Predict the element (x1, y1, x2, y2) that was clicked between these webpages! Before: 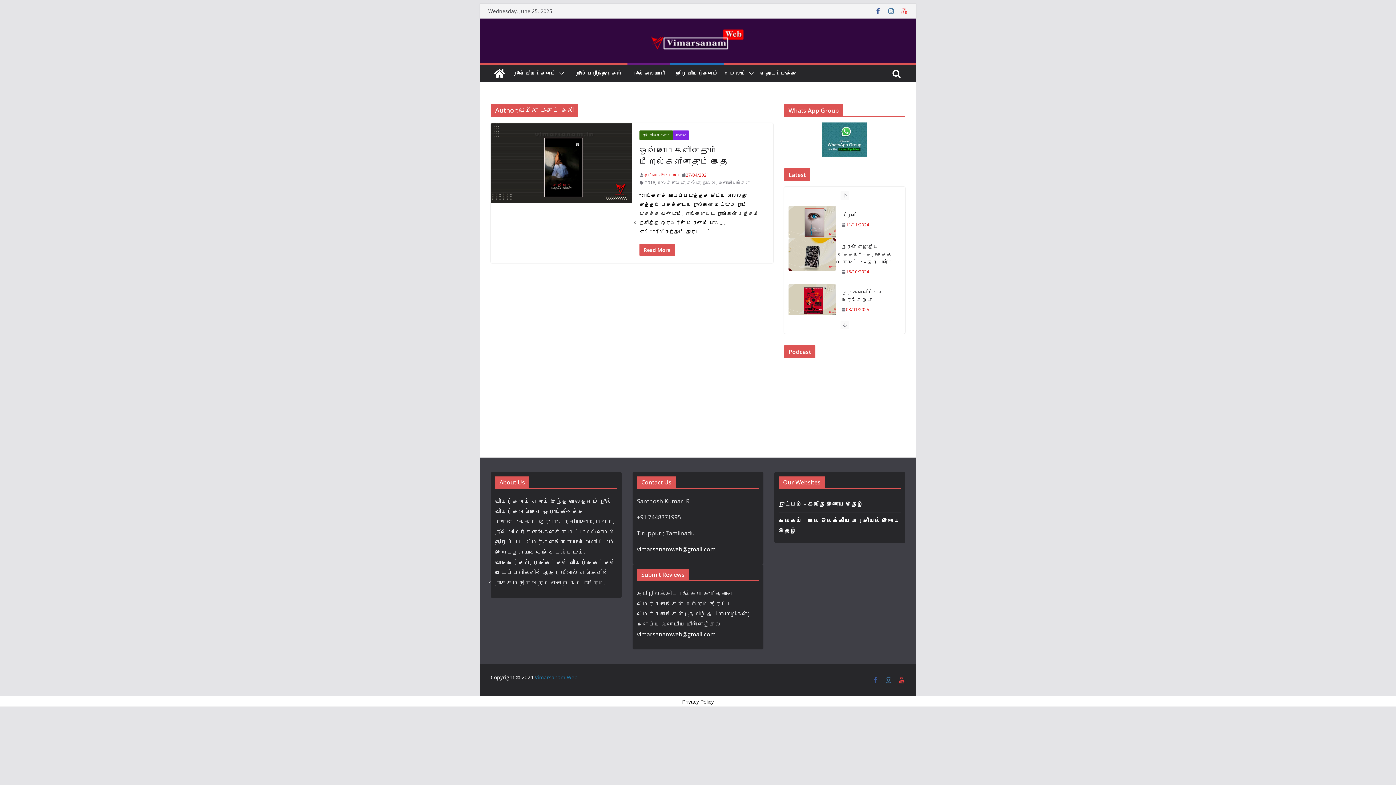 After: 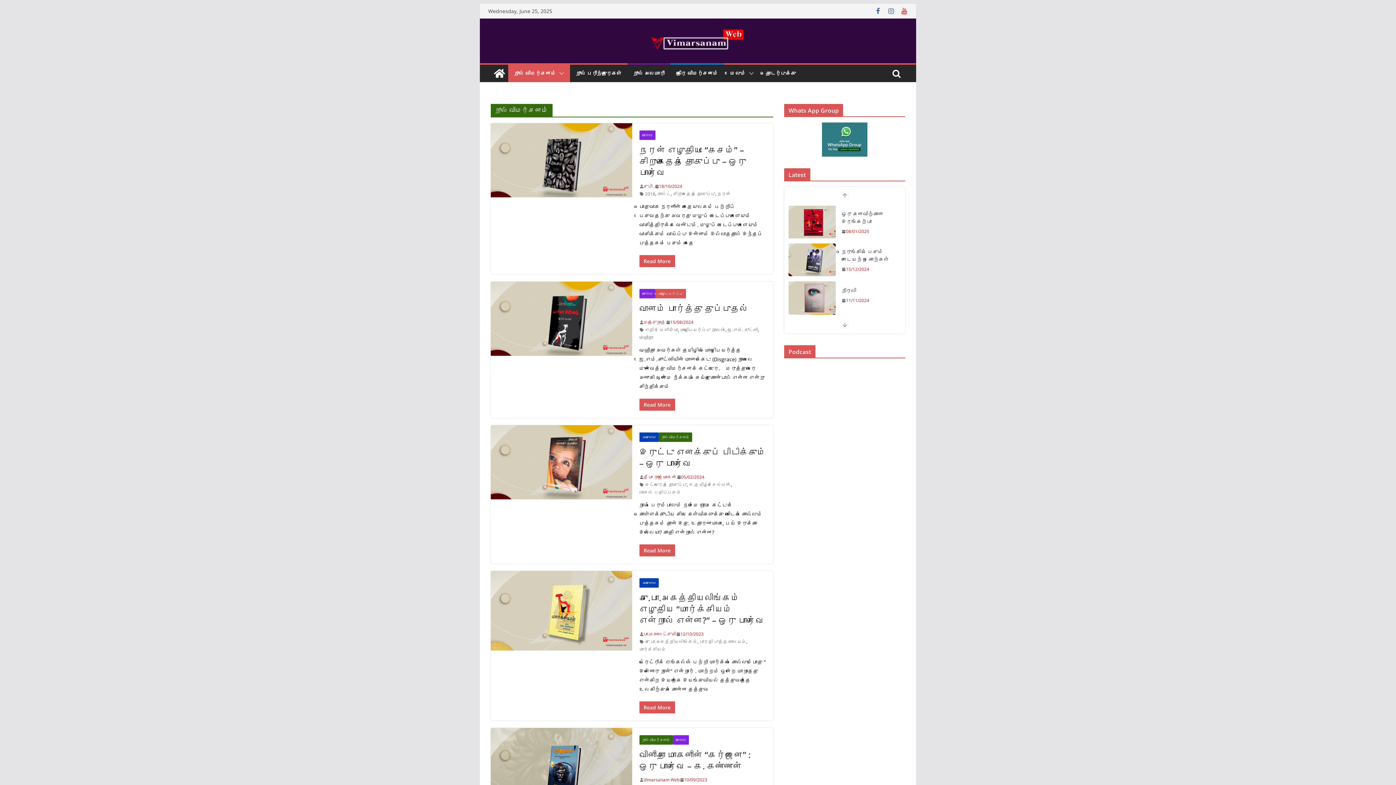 Action: bbox: (514, 68, 556, 78) label: நூல் விமர்சனம்